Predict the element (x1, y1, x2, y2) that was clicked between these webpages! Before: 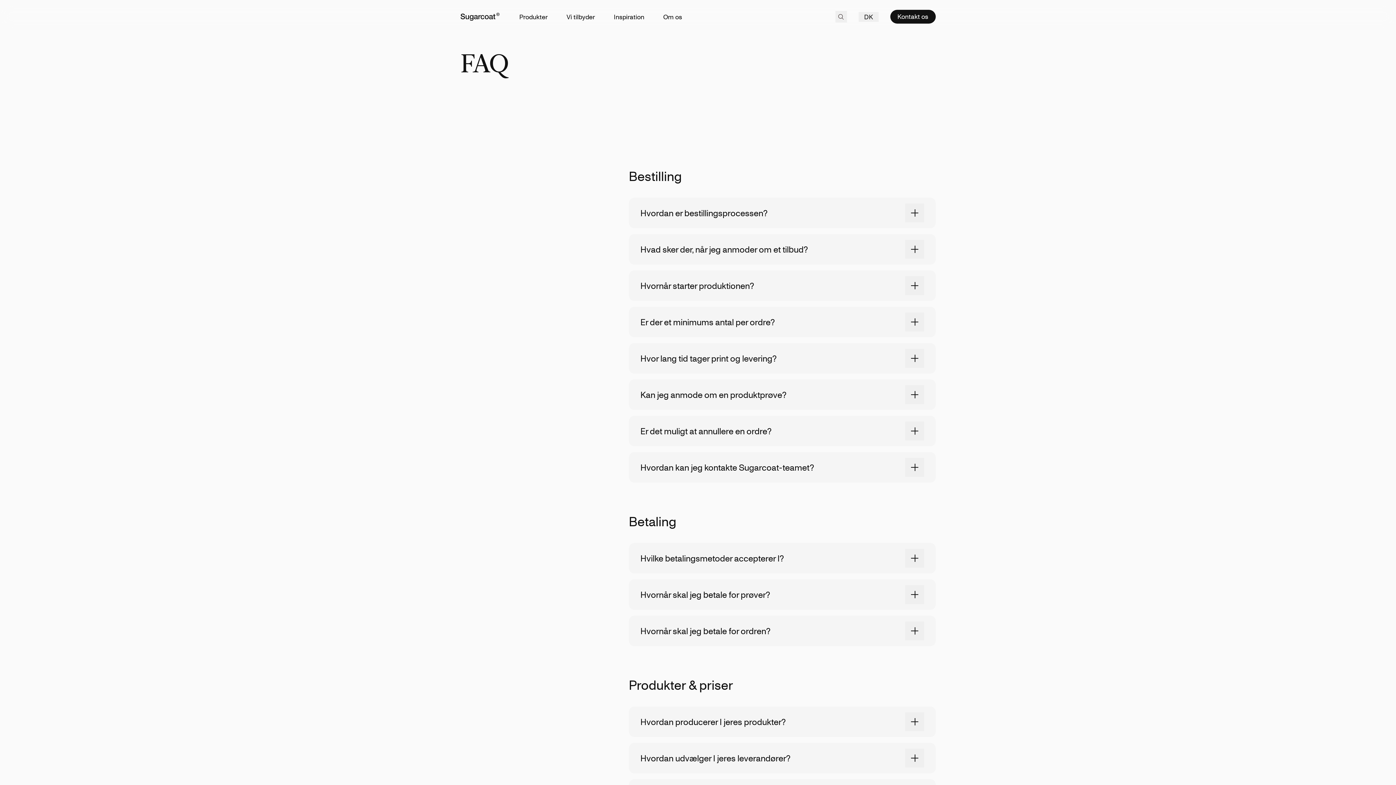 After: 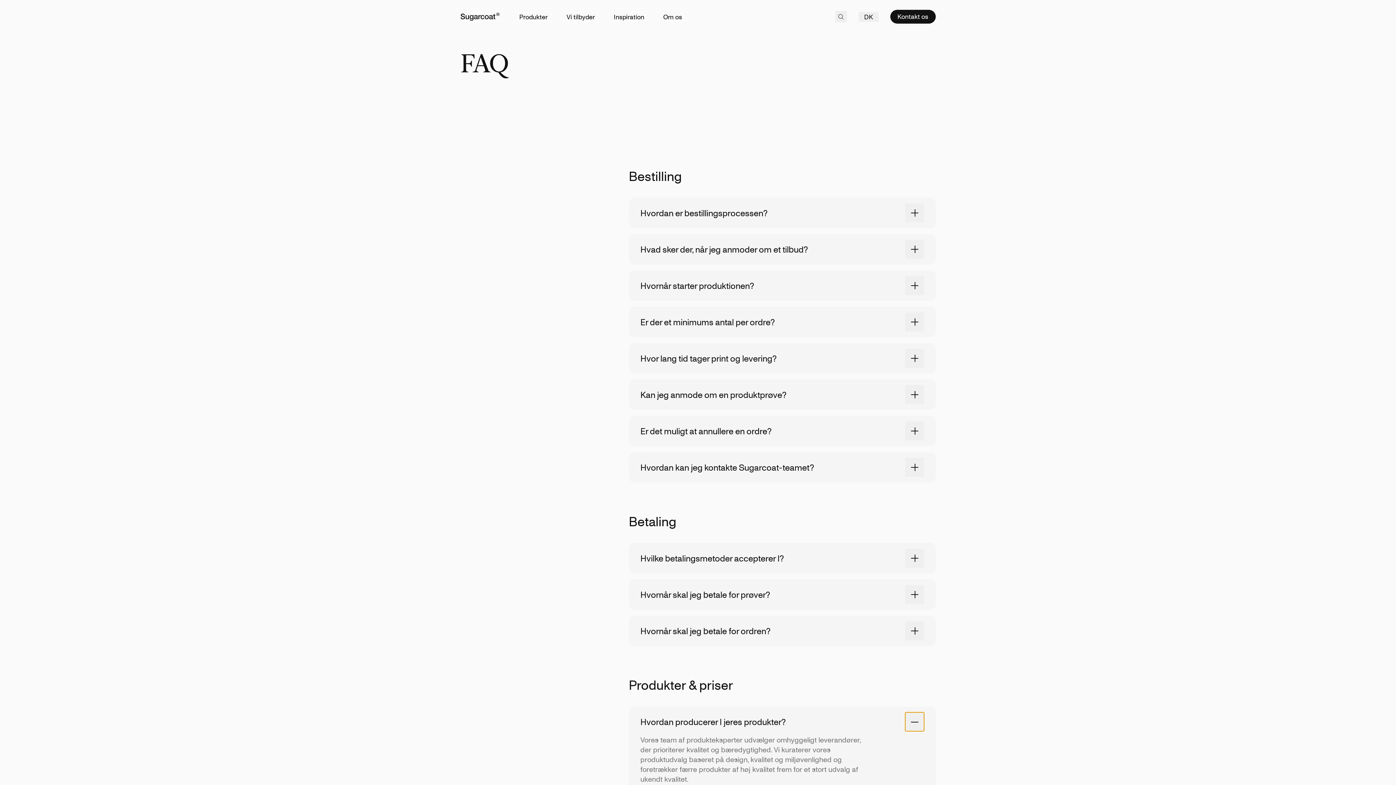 Action: bbox: (905, 712, 924, 731) label: Close